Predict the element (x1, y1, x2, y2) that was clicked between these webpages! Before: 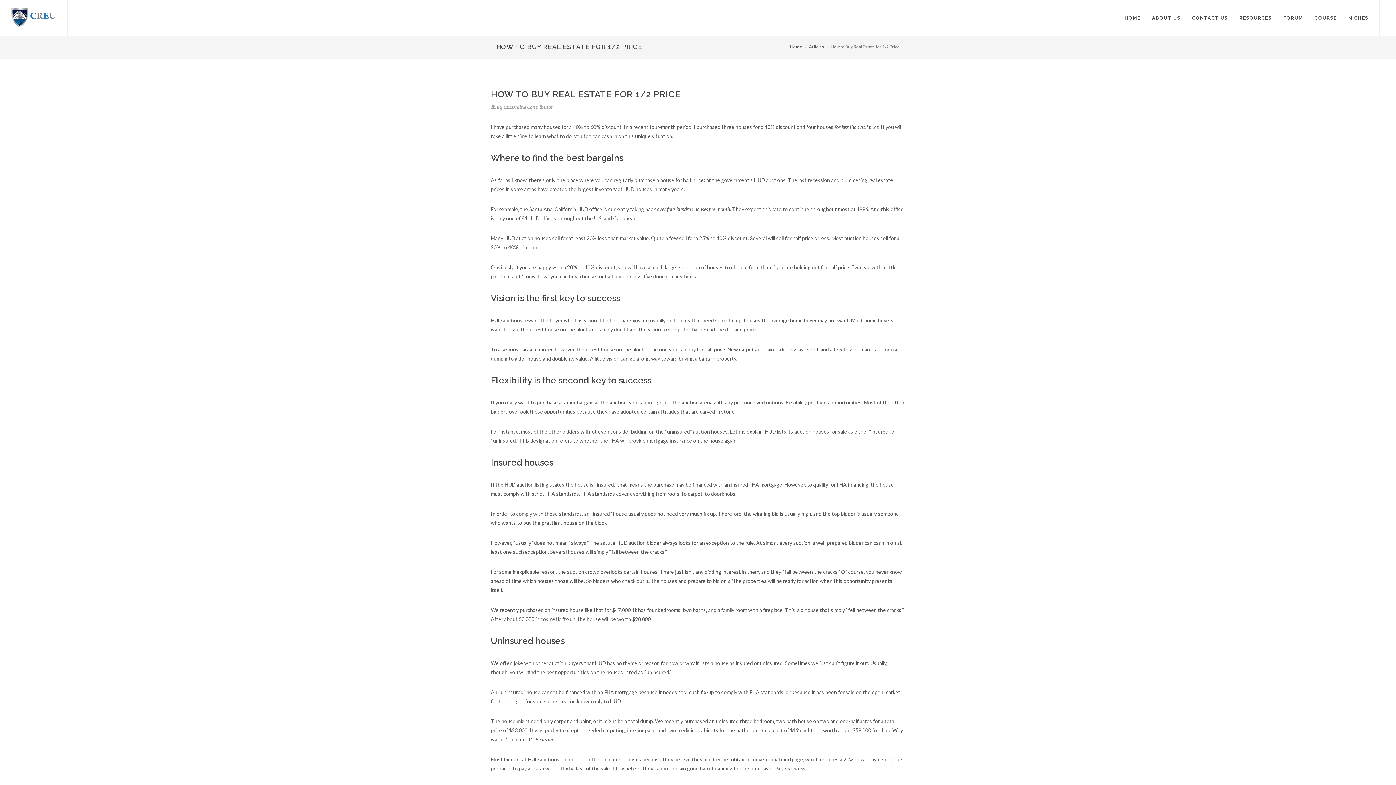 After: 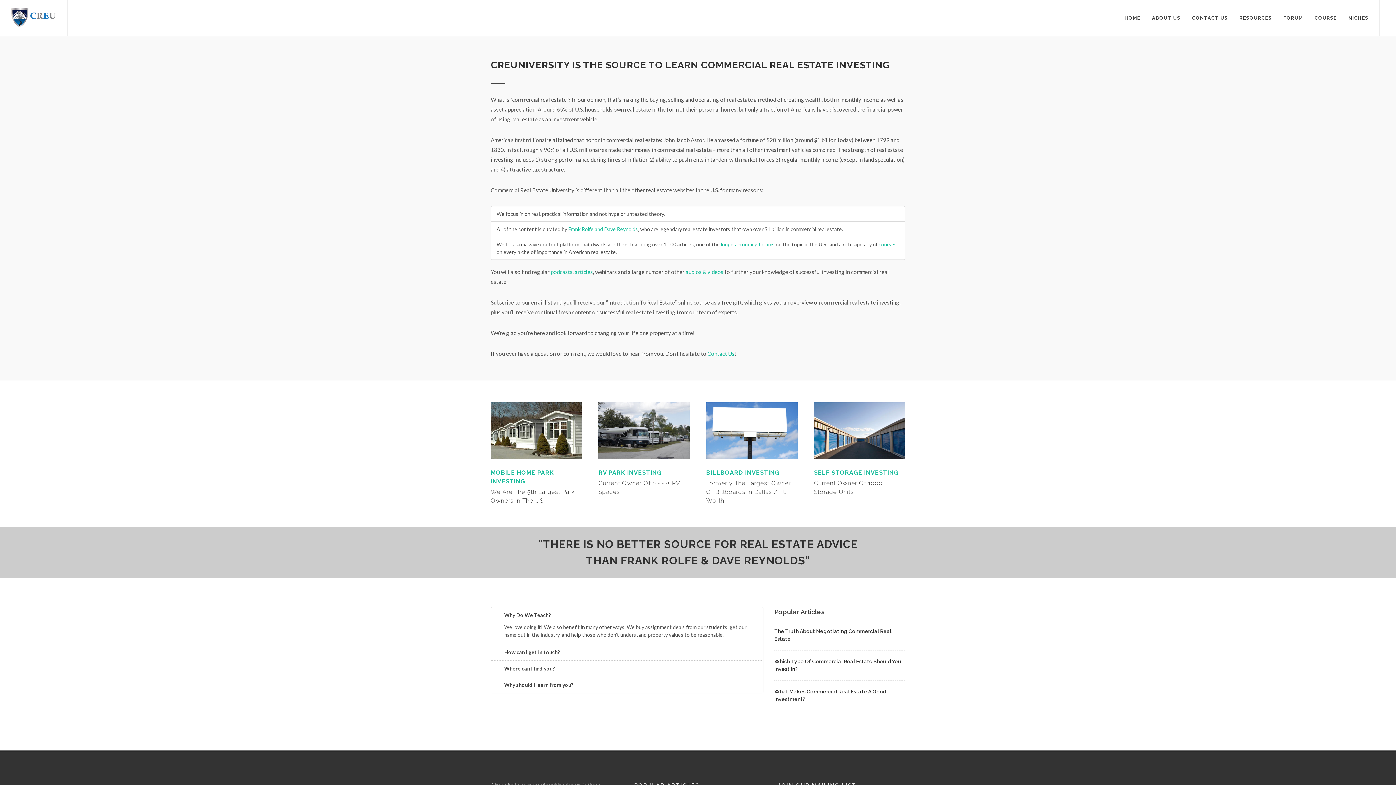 Action: label: Home bbox: (790, 44, 802, 49)